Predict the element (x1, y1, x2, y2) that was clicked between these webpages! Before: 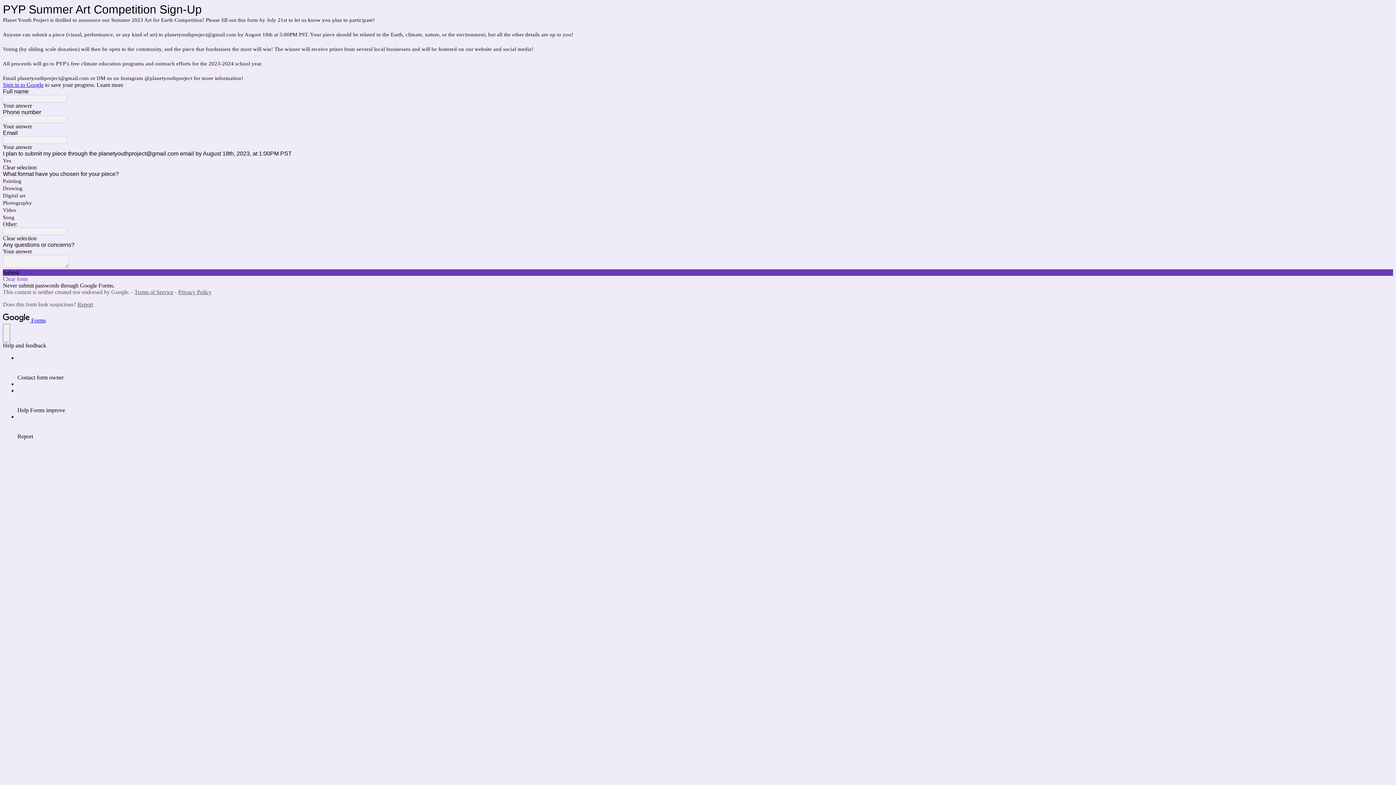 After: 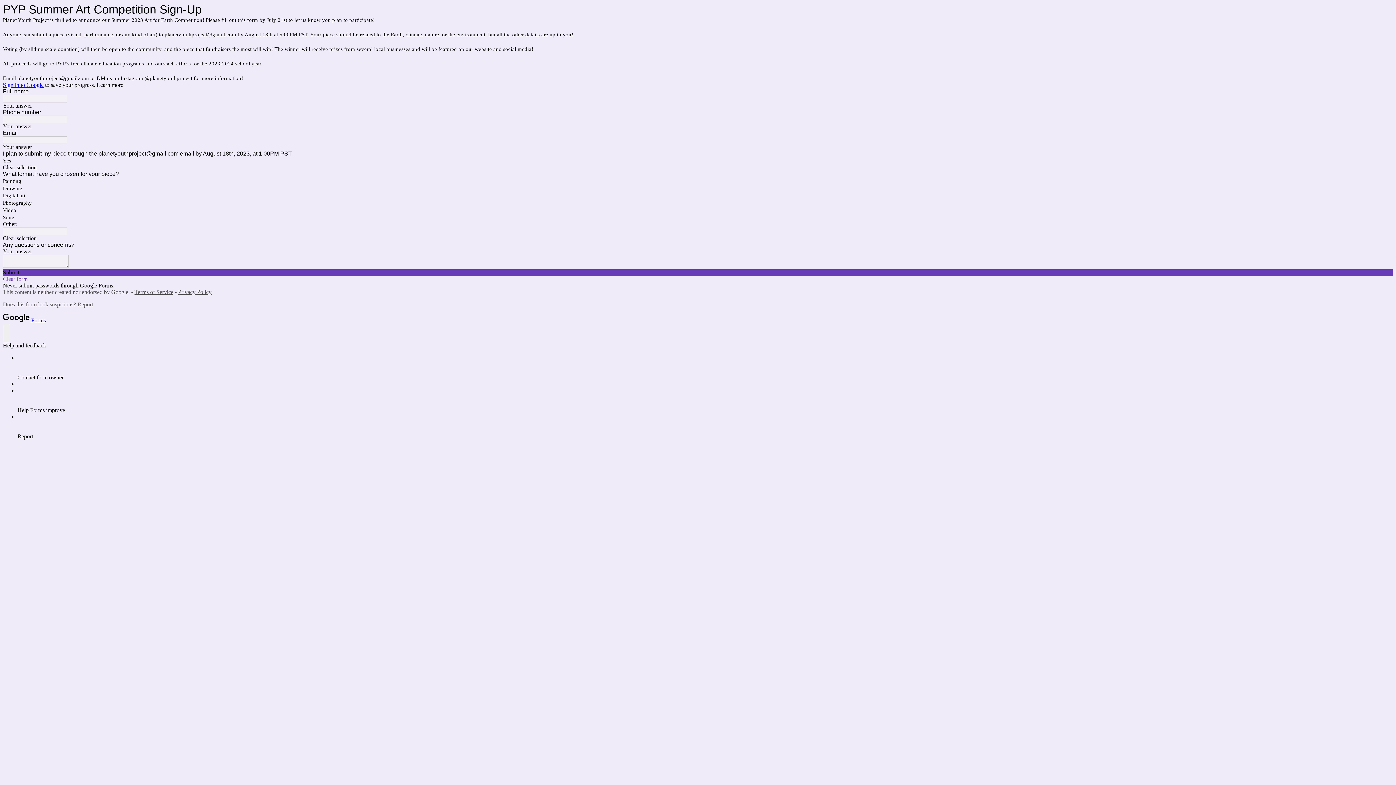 Action: label:  Forms bbox: (2, 317, 45, 323)